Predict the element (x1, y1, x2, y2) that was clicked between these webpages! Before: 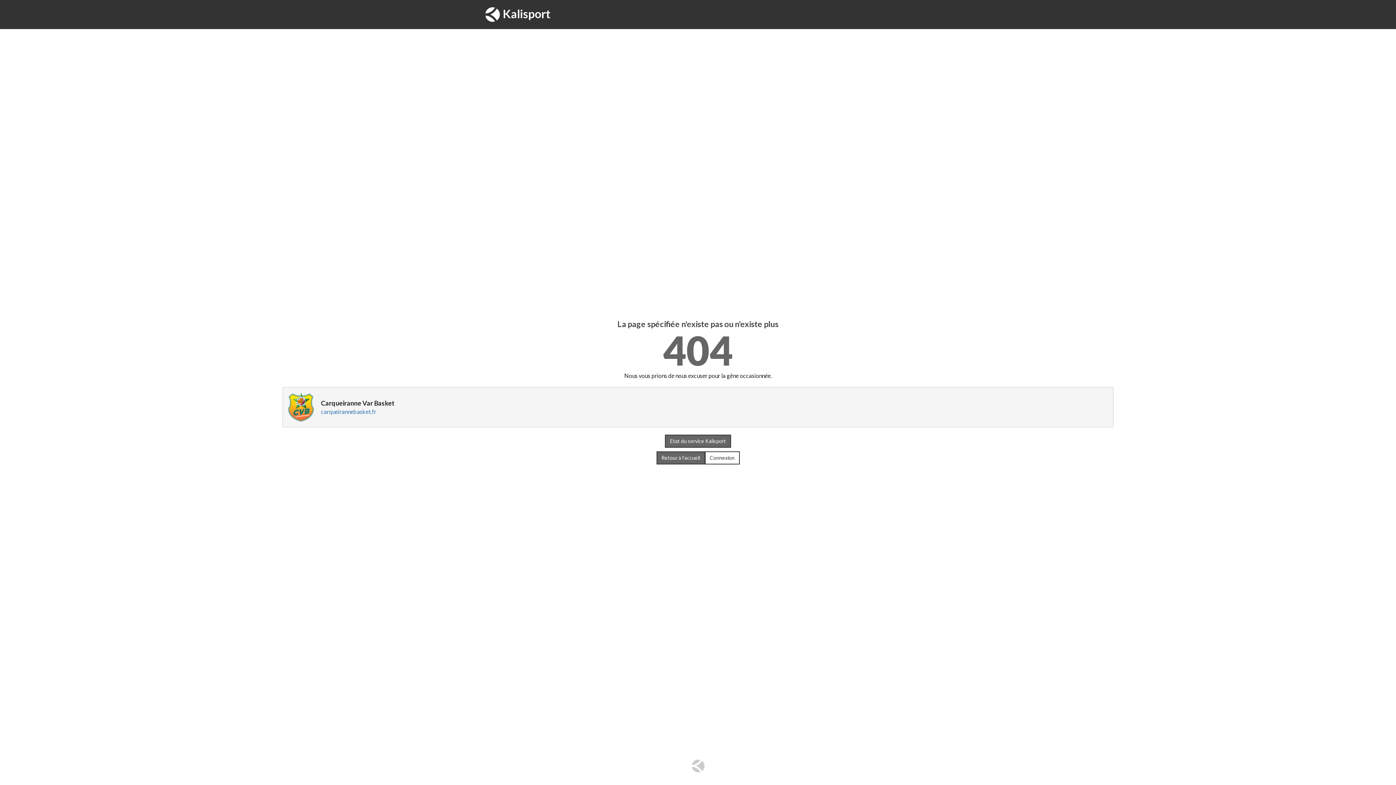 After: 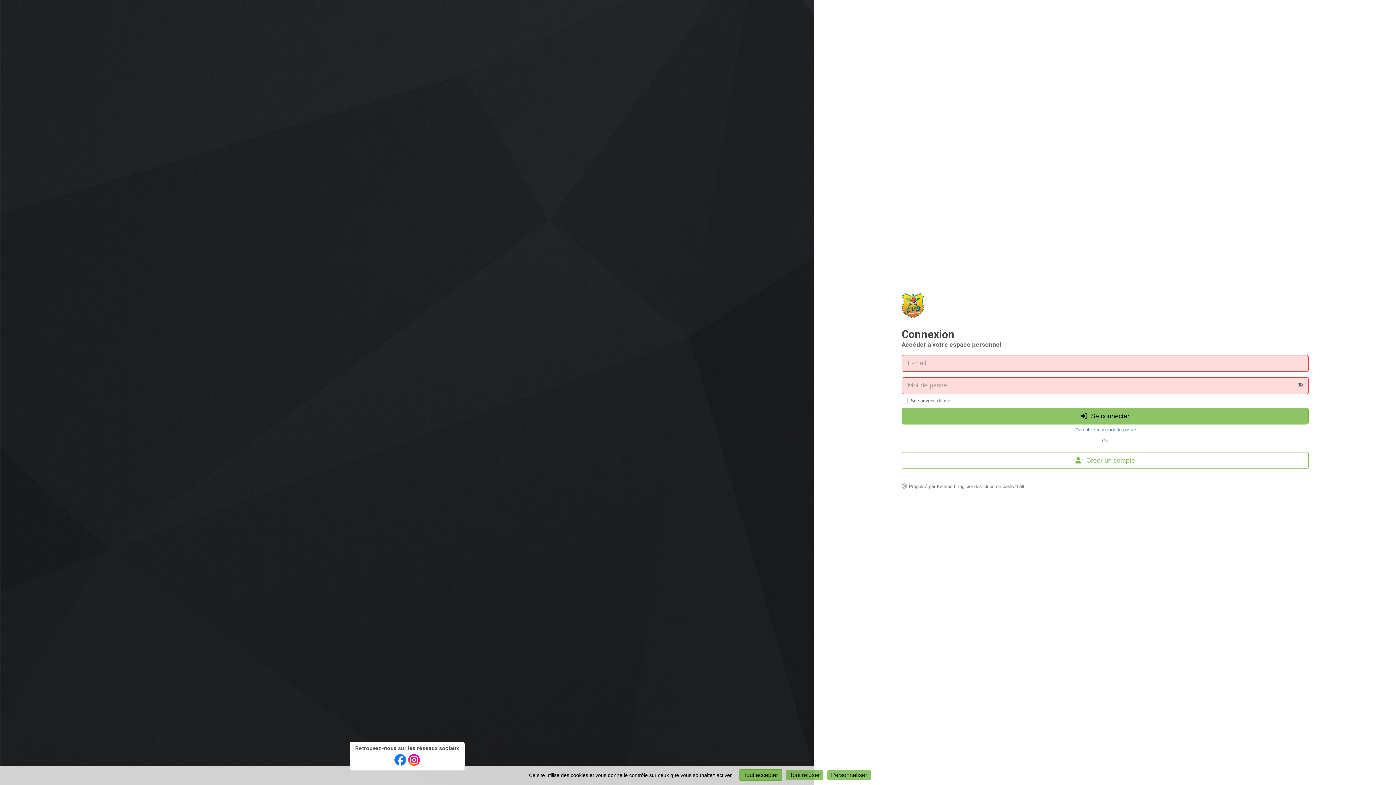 Action: label: Connexion bbox: (704, 451, 739, 464)